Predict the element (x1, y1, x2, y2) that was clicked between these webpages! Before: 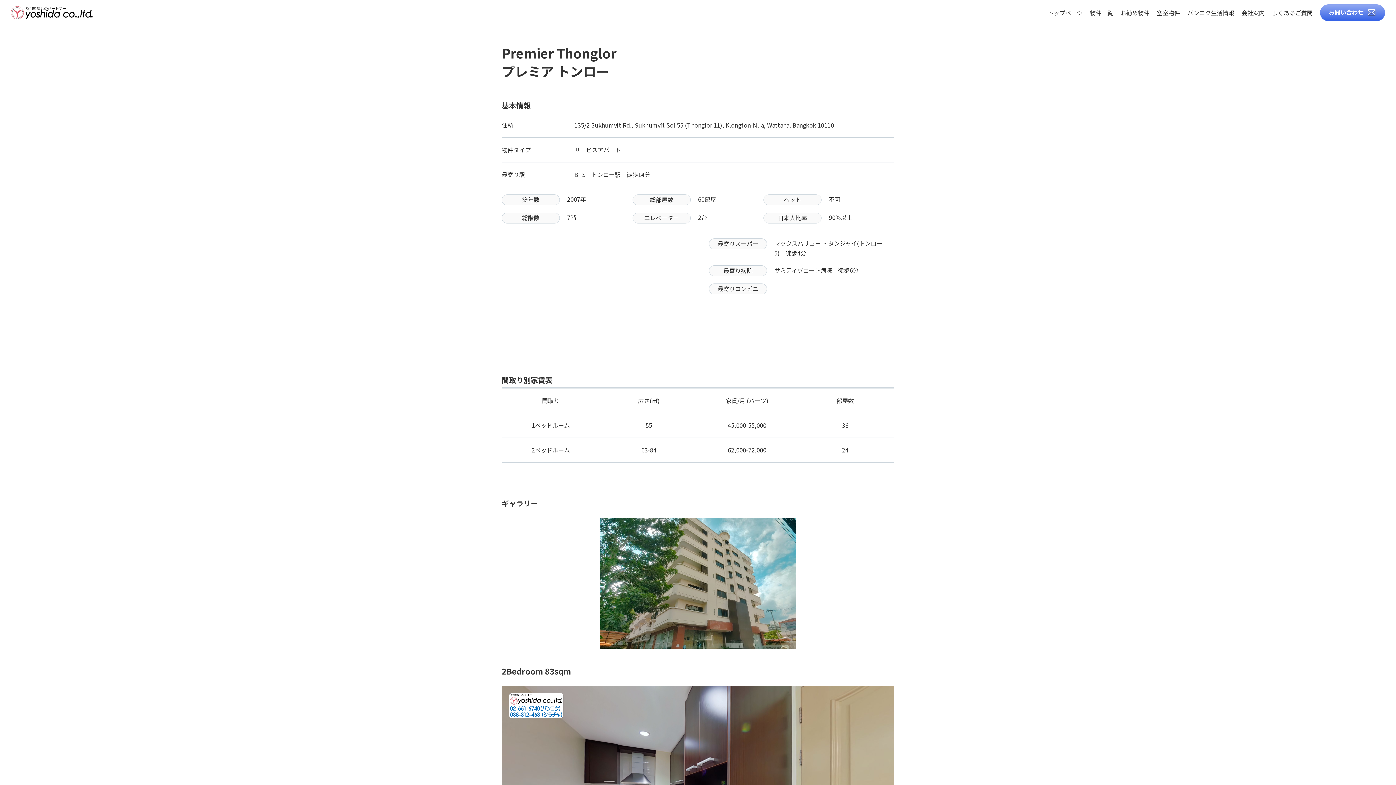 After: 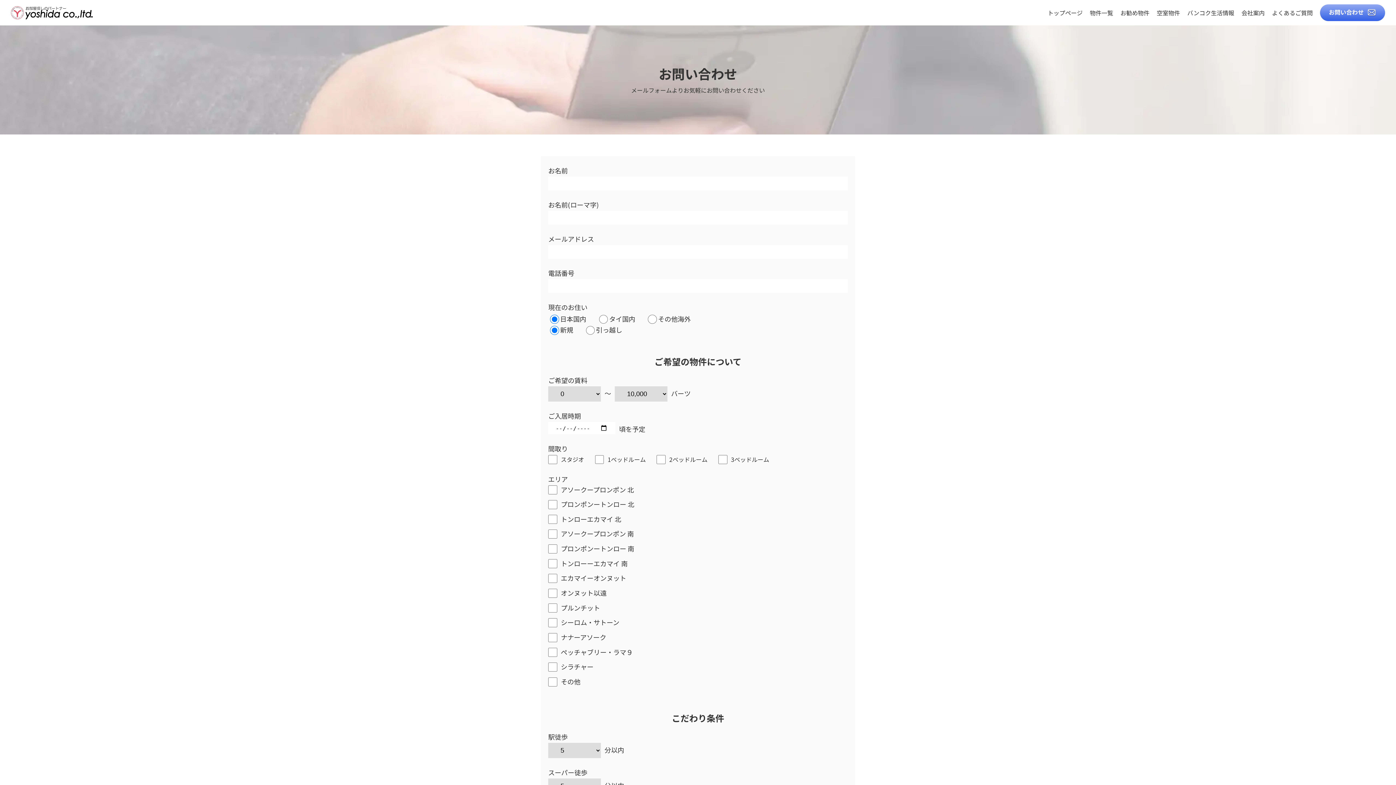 Action: label: お問い合わせ bbox: (1320, 4, 1385, 21)